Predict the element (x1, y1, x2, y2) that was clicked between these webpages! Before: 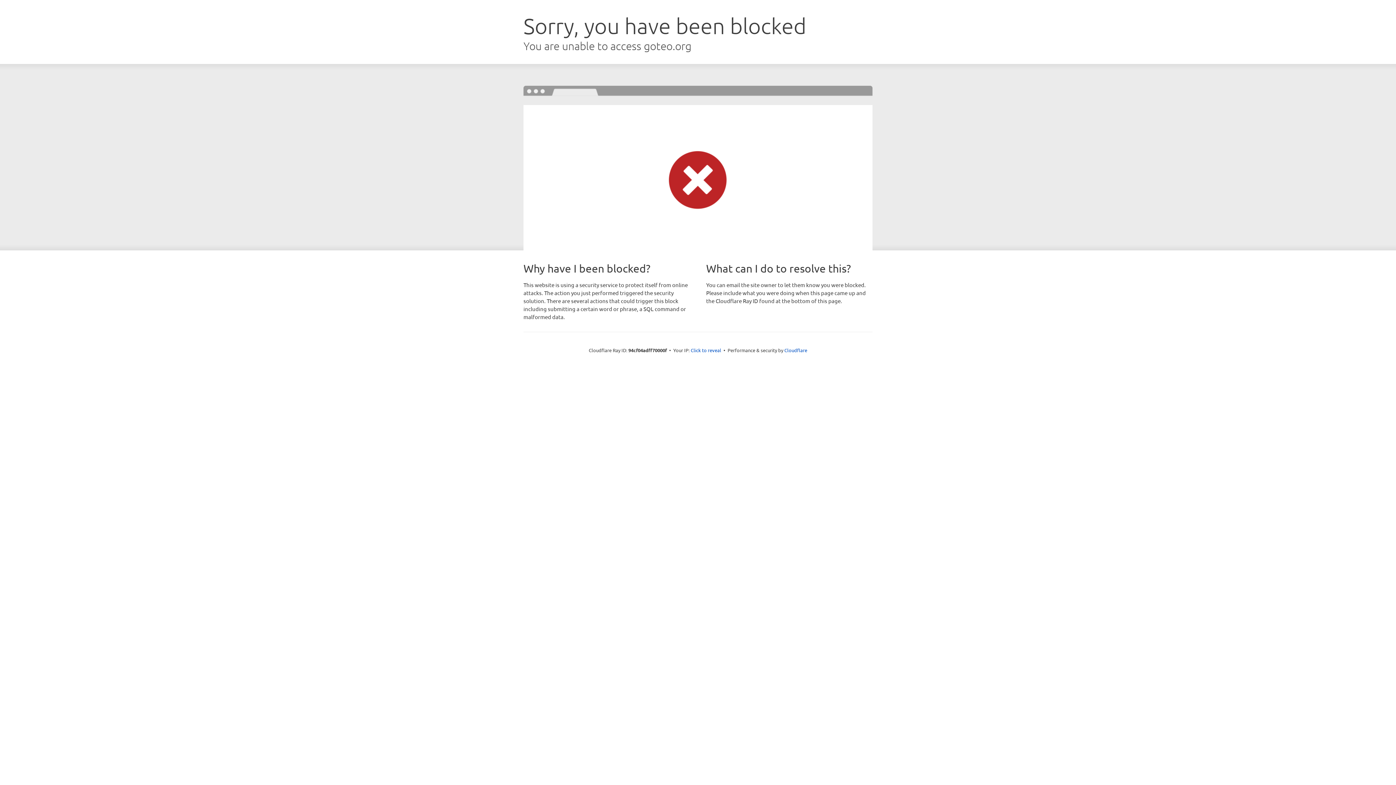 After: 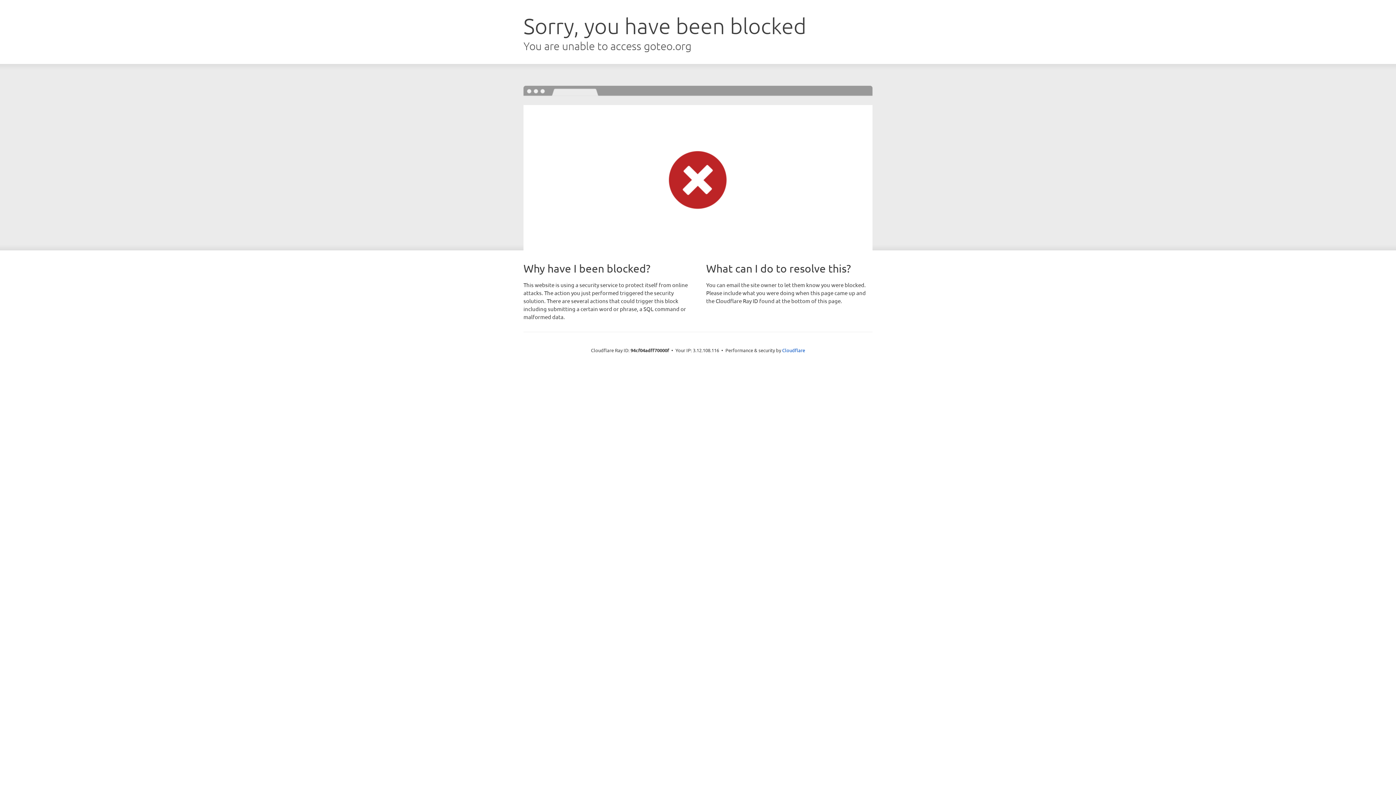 Action: label: Click to reveal bbox: (690, 346, 721, 353)